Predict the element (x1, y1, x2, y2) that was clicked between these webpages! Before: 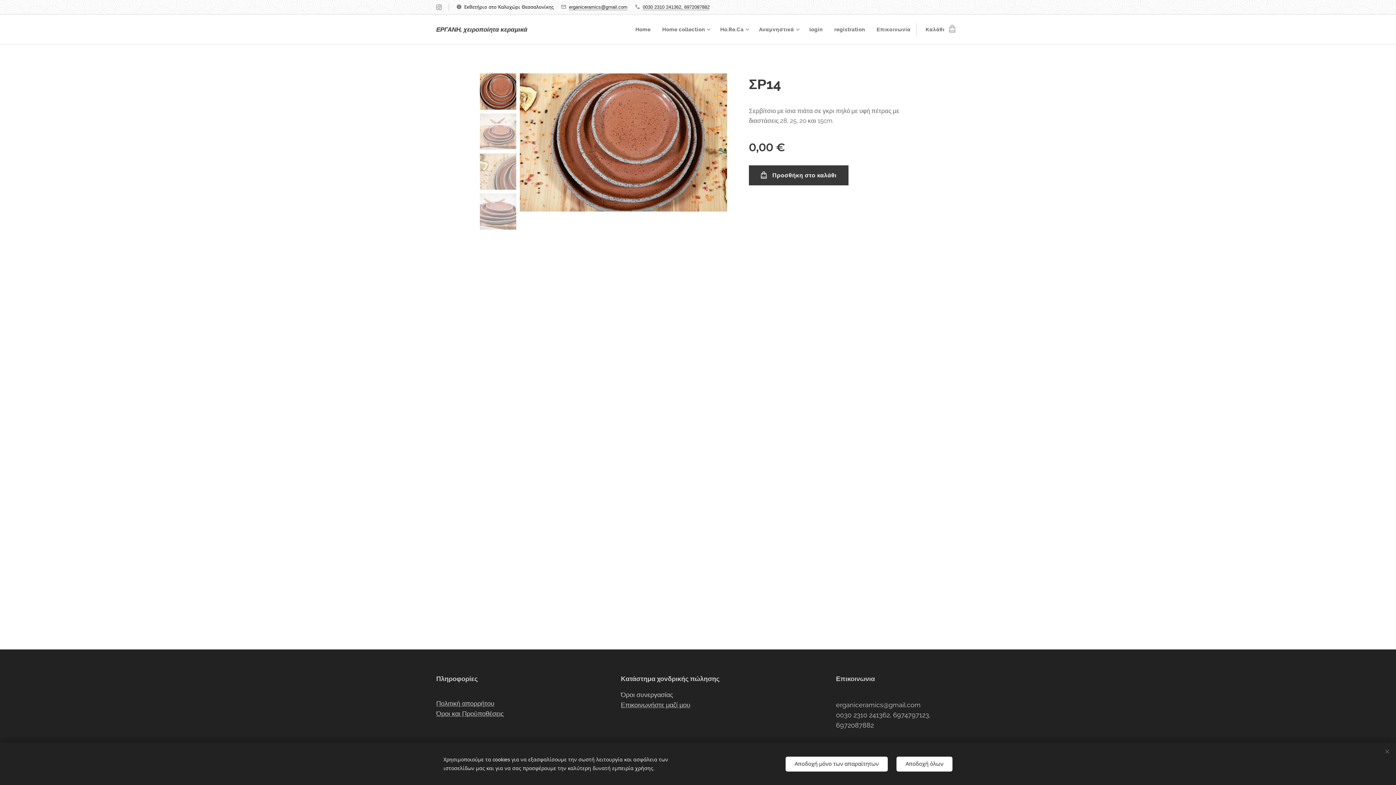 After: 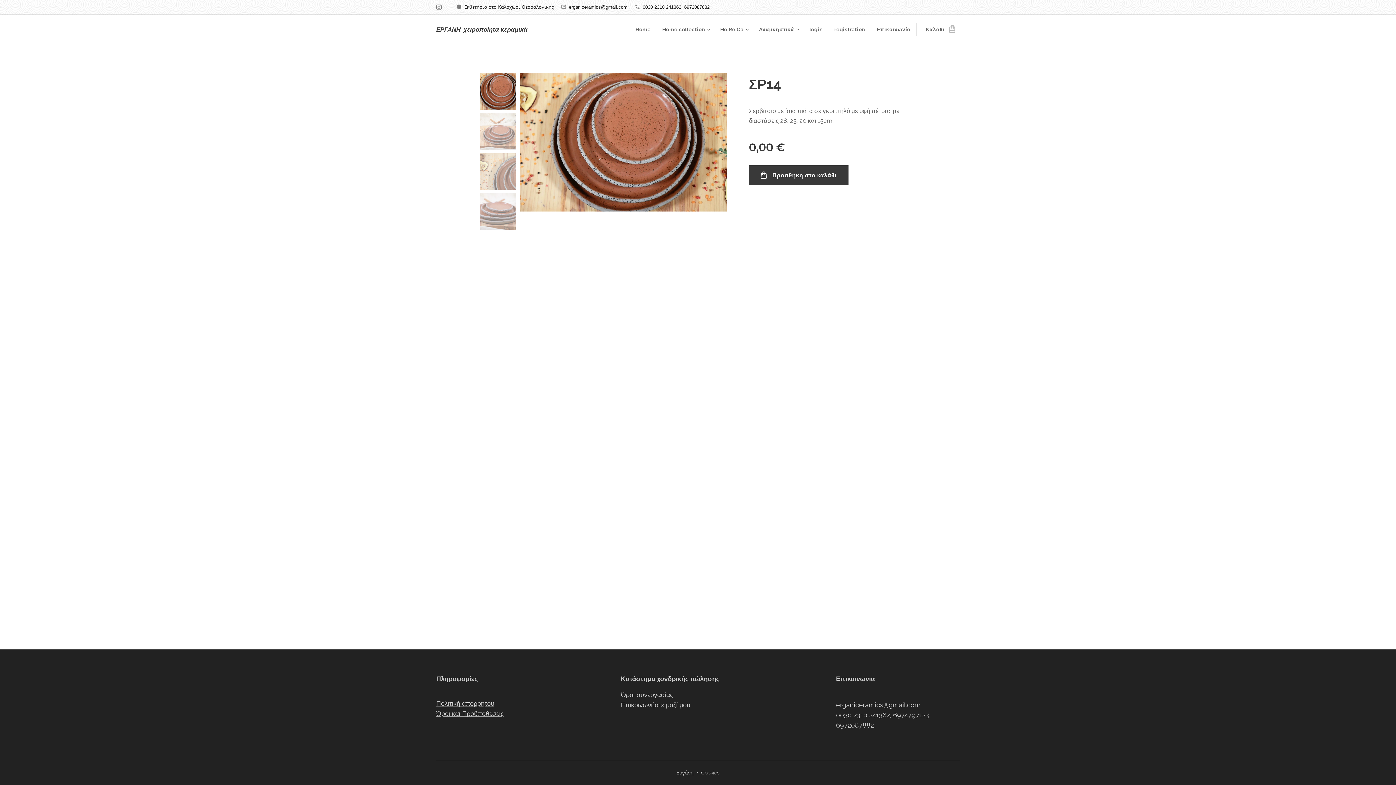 Action: label: Αποδοχή μόνο των απαραίτητων bbox: (785, 756, 888, 771)